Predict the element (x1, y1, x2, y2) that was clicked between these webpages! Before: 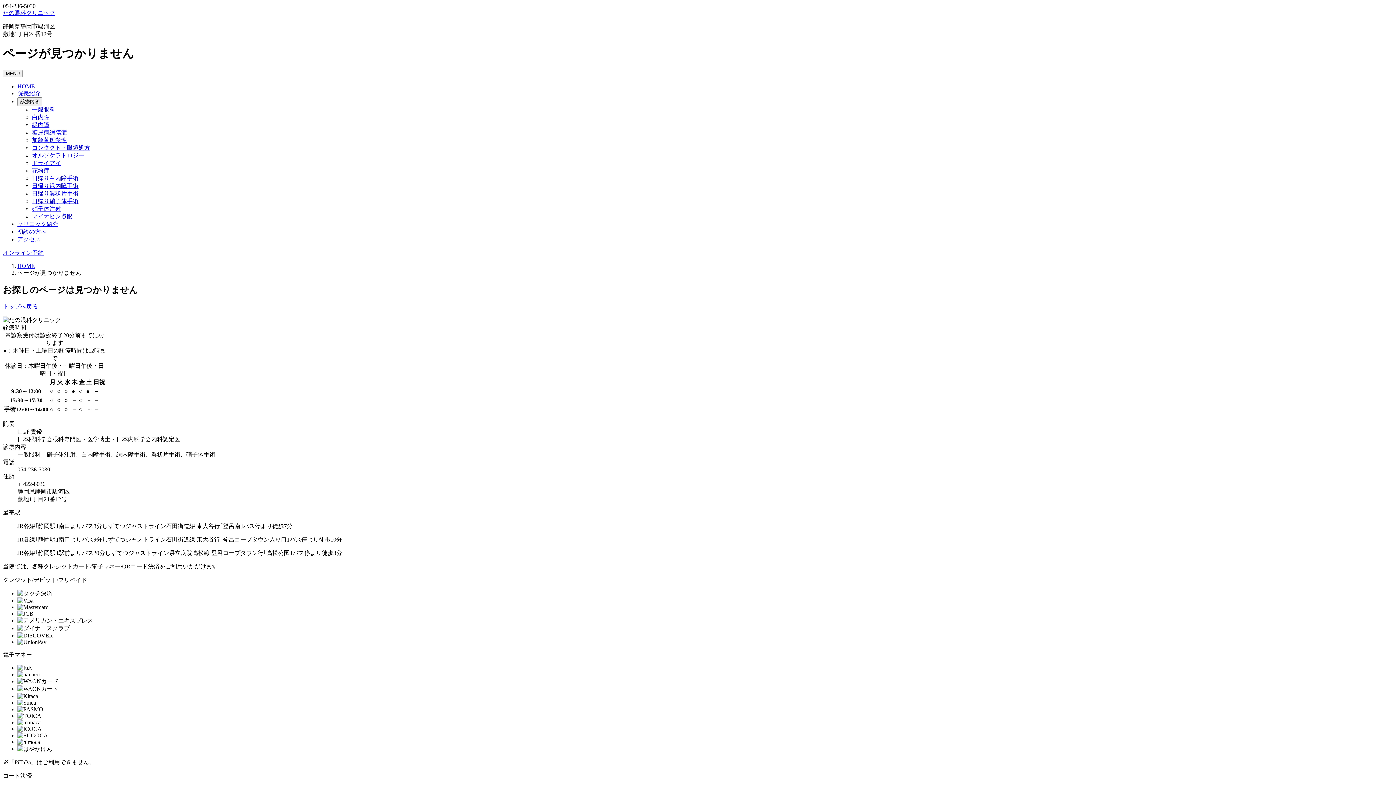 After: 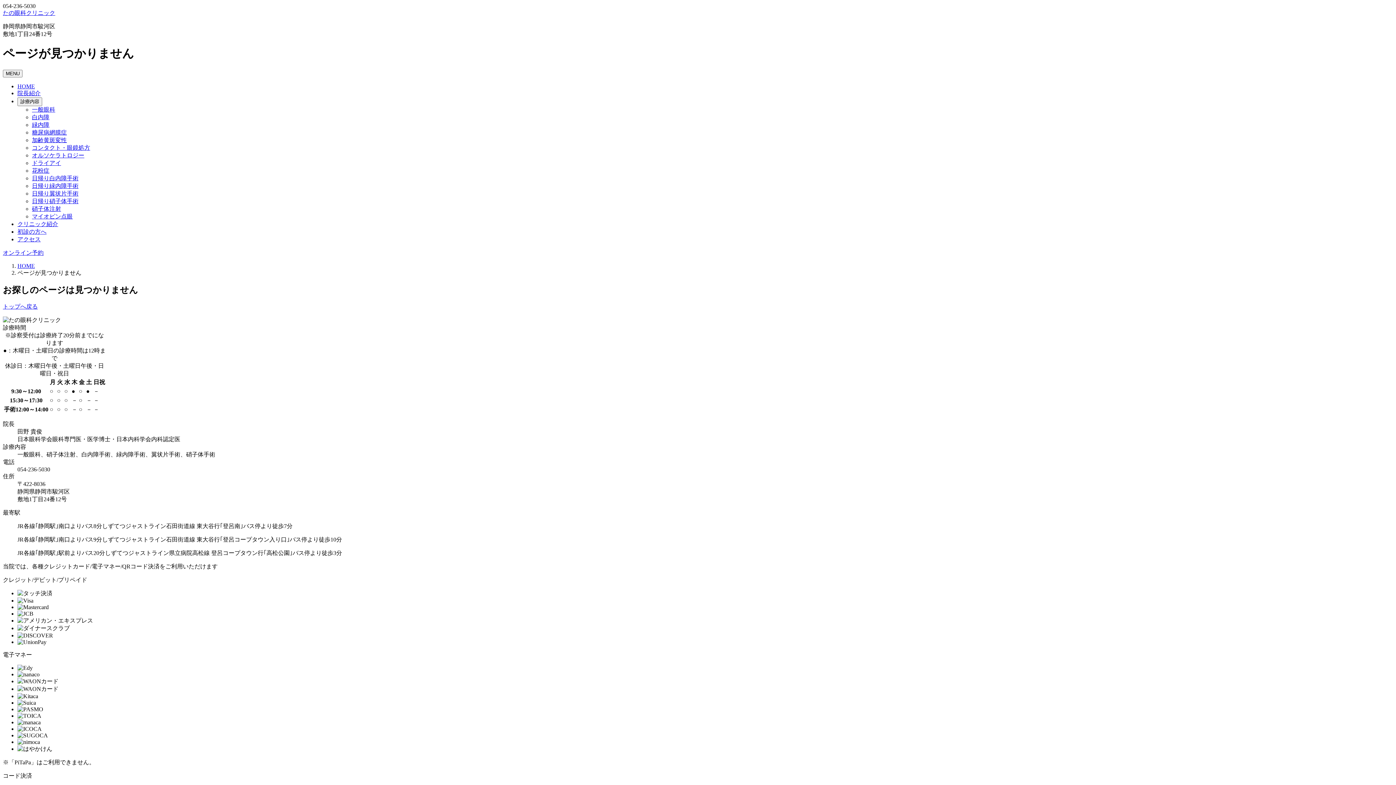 Action: bbox: (32, 198, 78, 204) label: 日帰り硝子体手術